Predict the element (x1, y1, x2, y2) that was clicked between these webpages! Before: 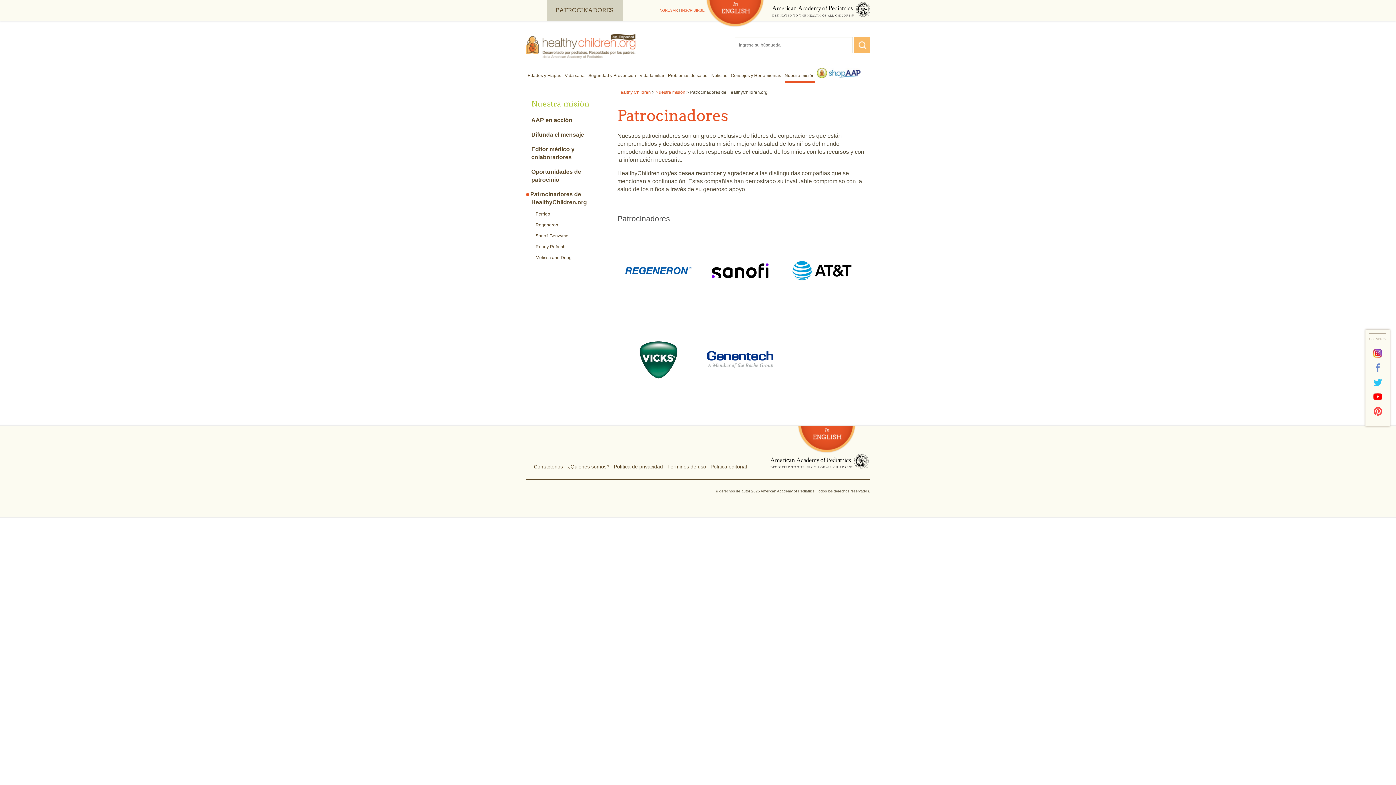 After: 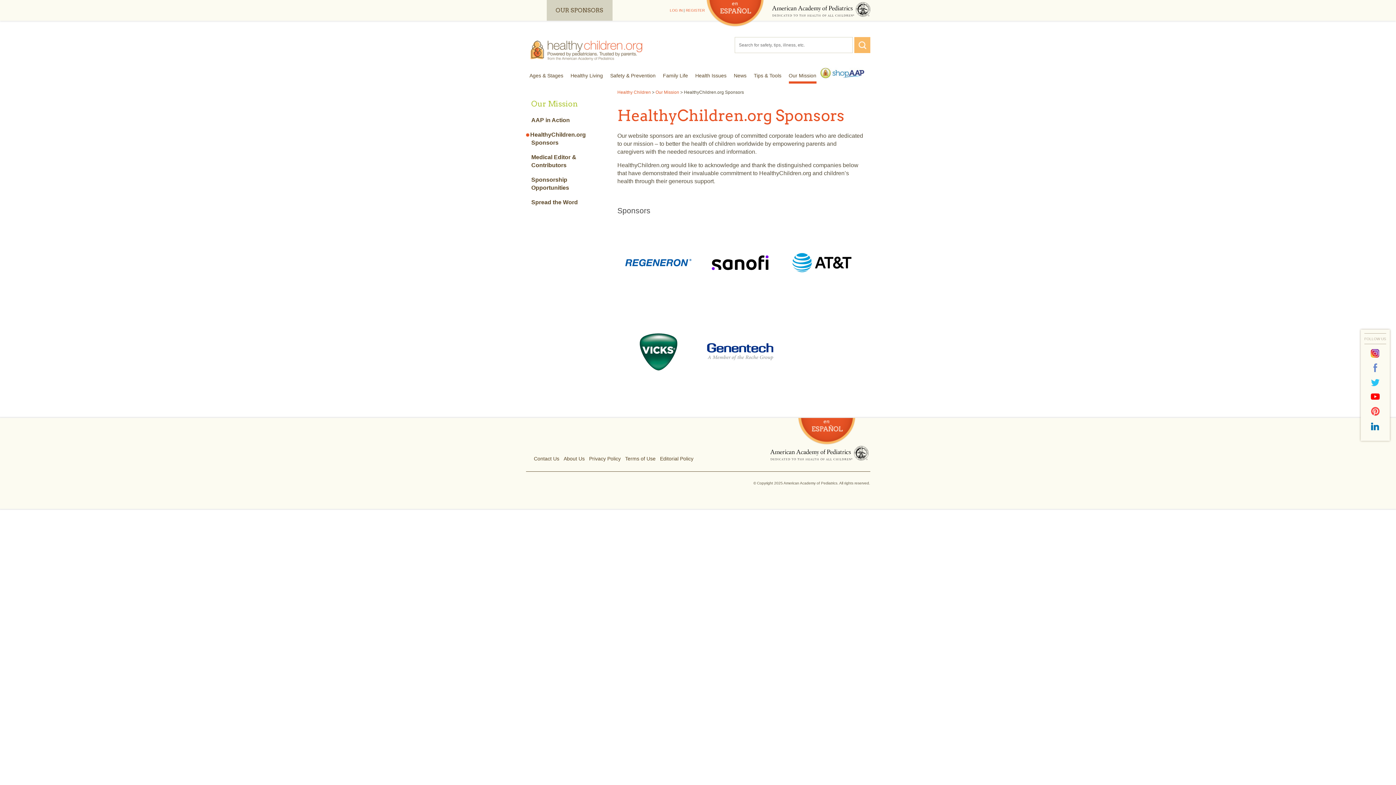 Action: bbox: (797, 426, 855, 453)